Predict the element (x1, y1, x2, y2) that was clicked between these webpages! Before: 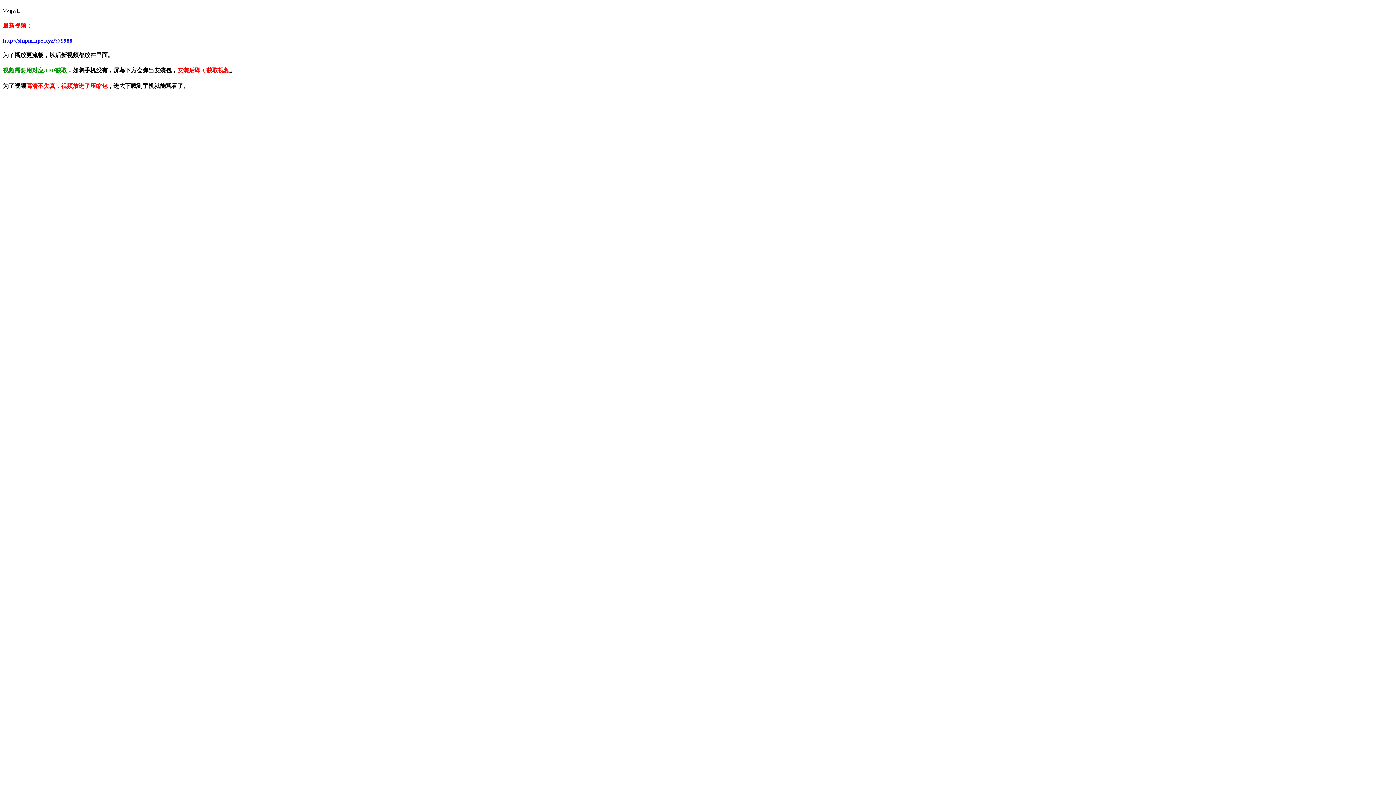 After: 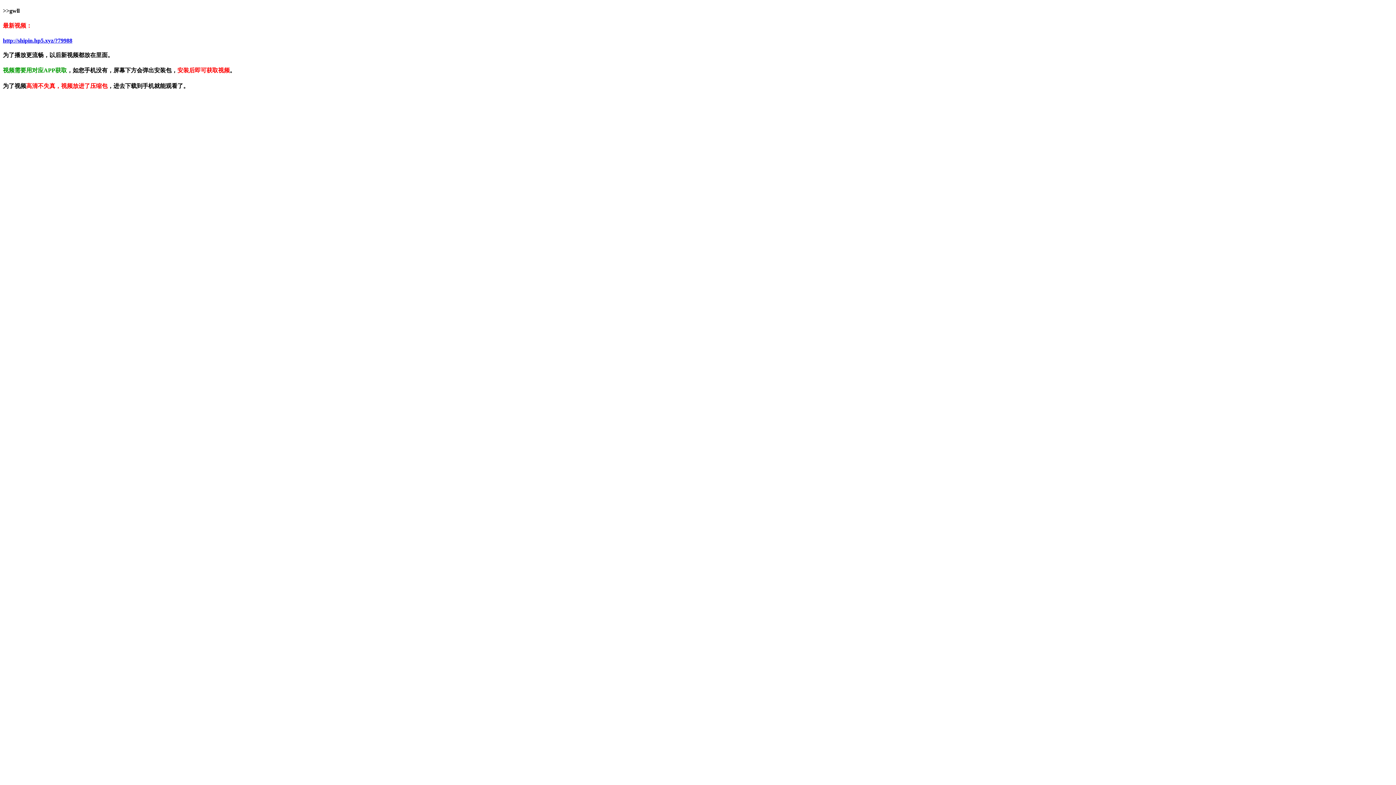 Action: bbox: (2, 37, 72, 43) label: http://shipin.hp5.xyz/?79988